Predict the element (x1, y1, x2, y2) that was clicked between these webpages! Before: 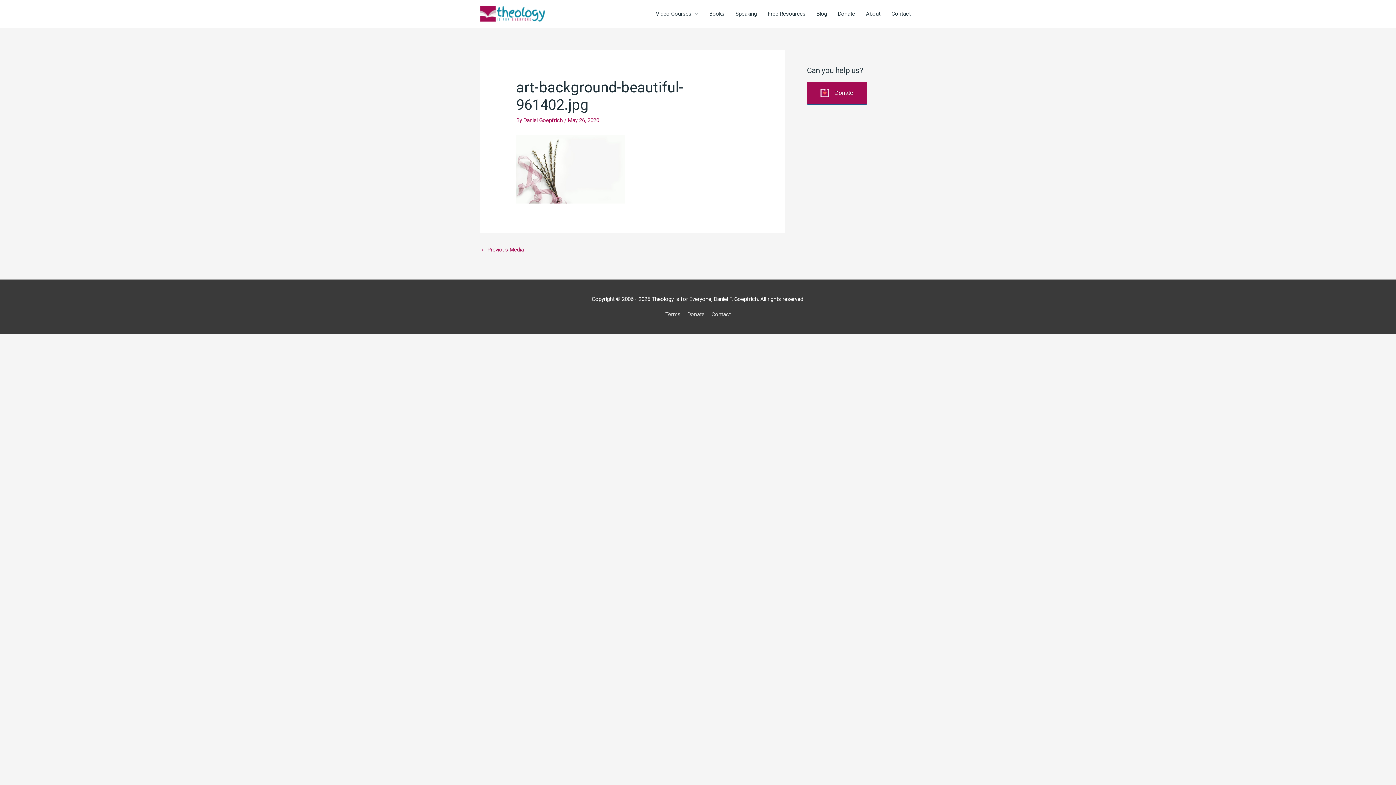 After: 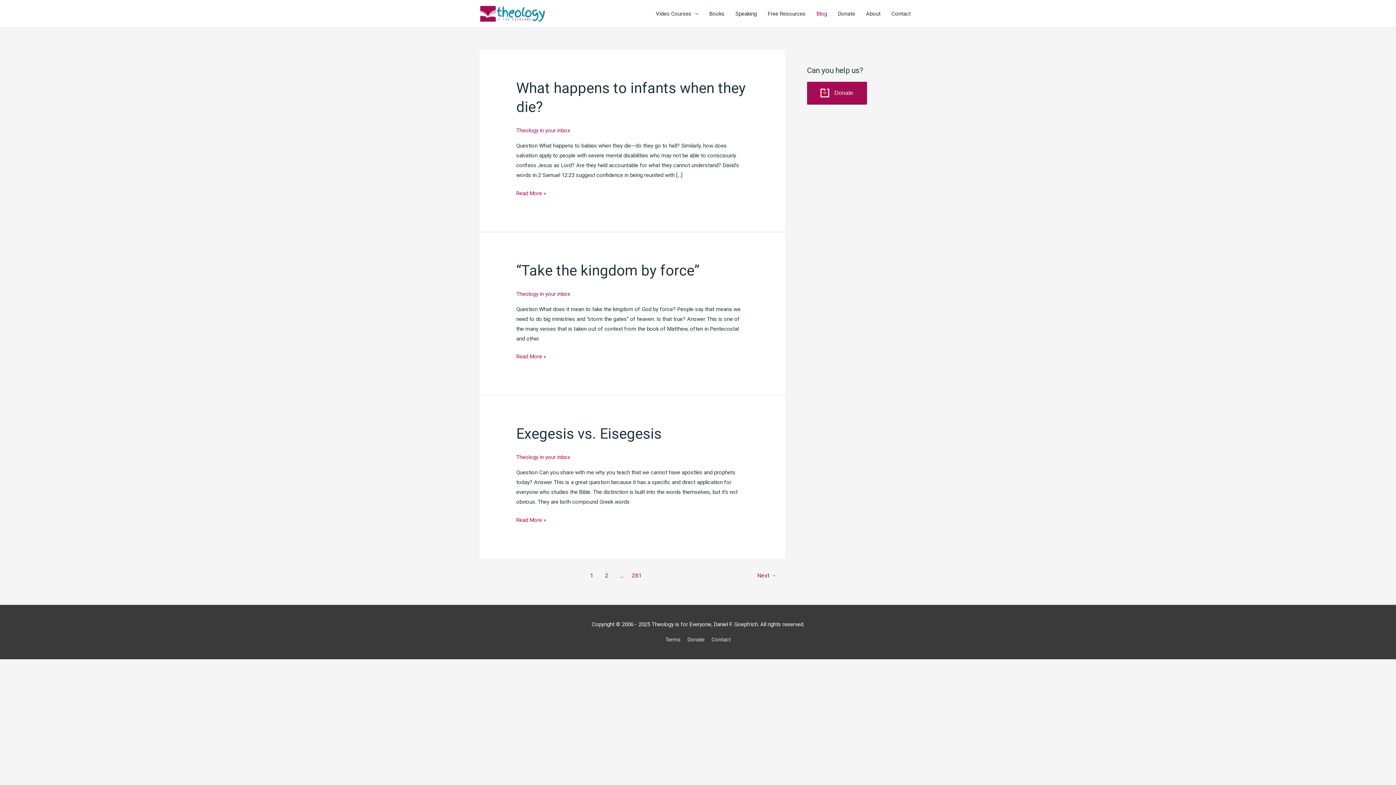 Action: bbox: (811, 2, 832, 24) label: Blog